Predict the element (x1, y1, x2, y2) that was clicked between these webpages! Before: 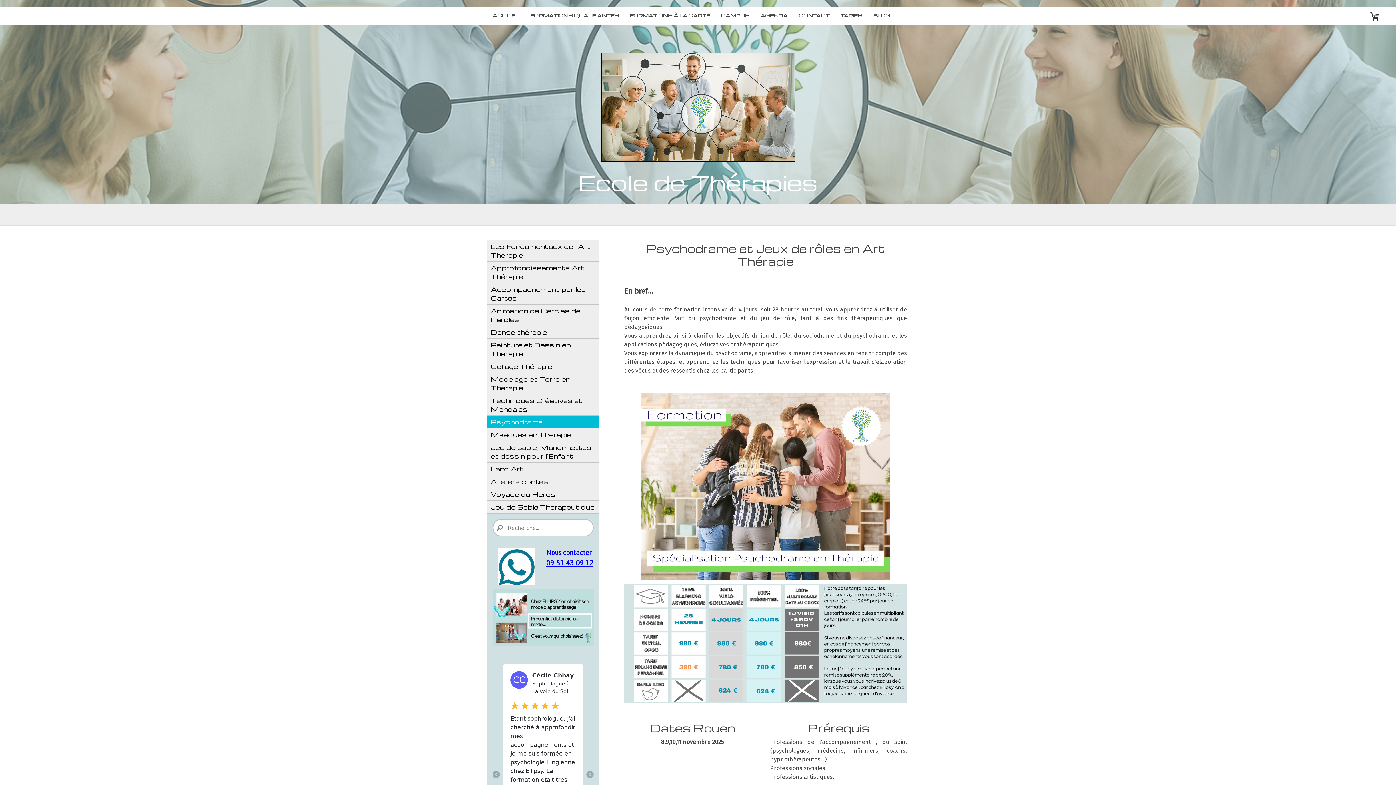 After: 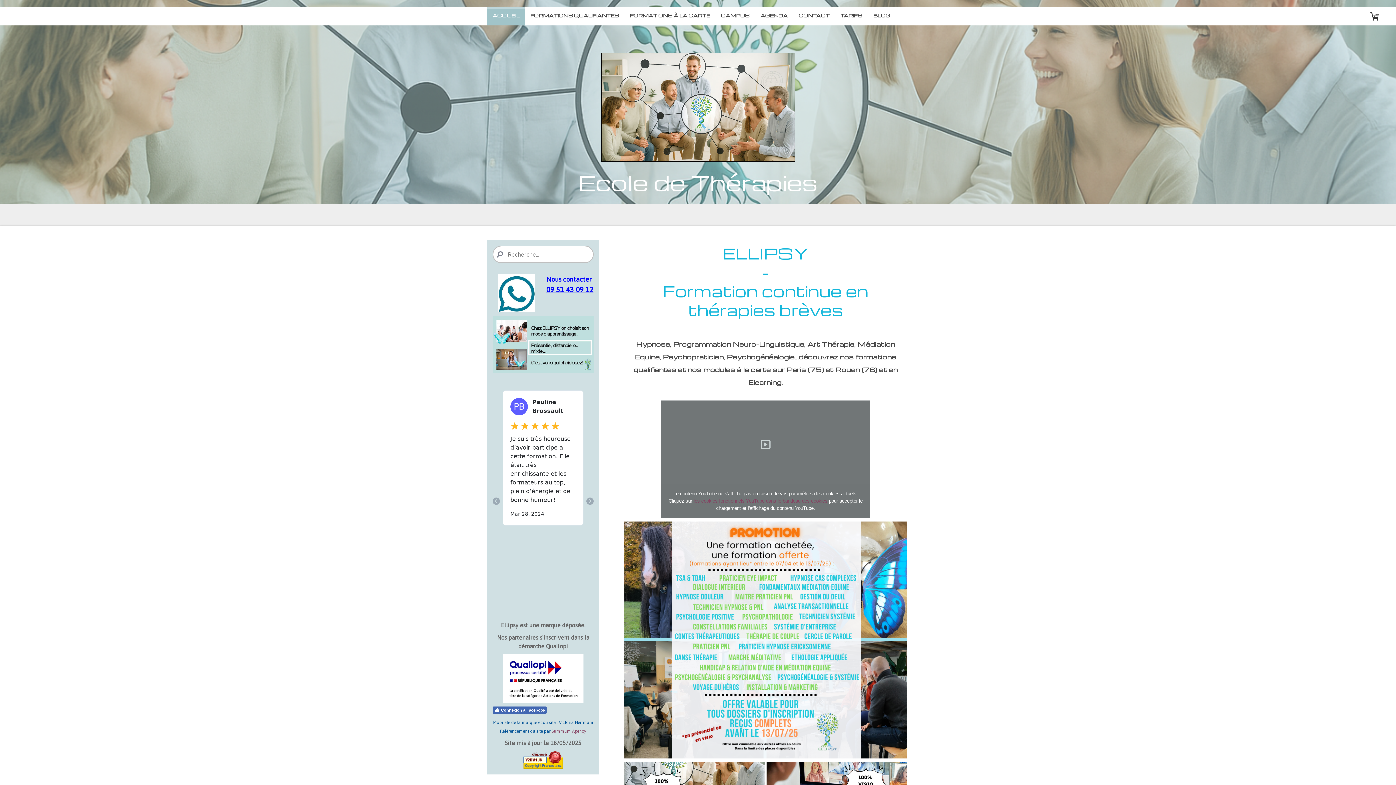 Action: bbox: (601, 53, 795, 60)